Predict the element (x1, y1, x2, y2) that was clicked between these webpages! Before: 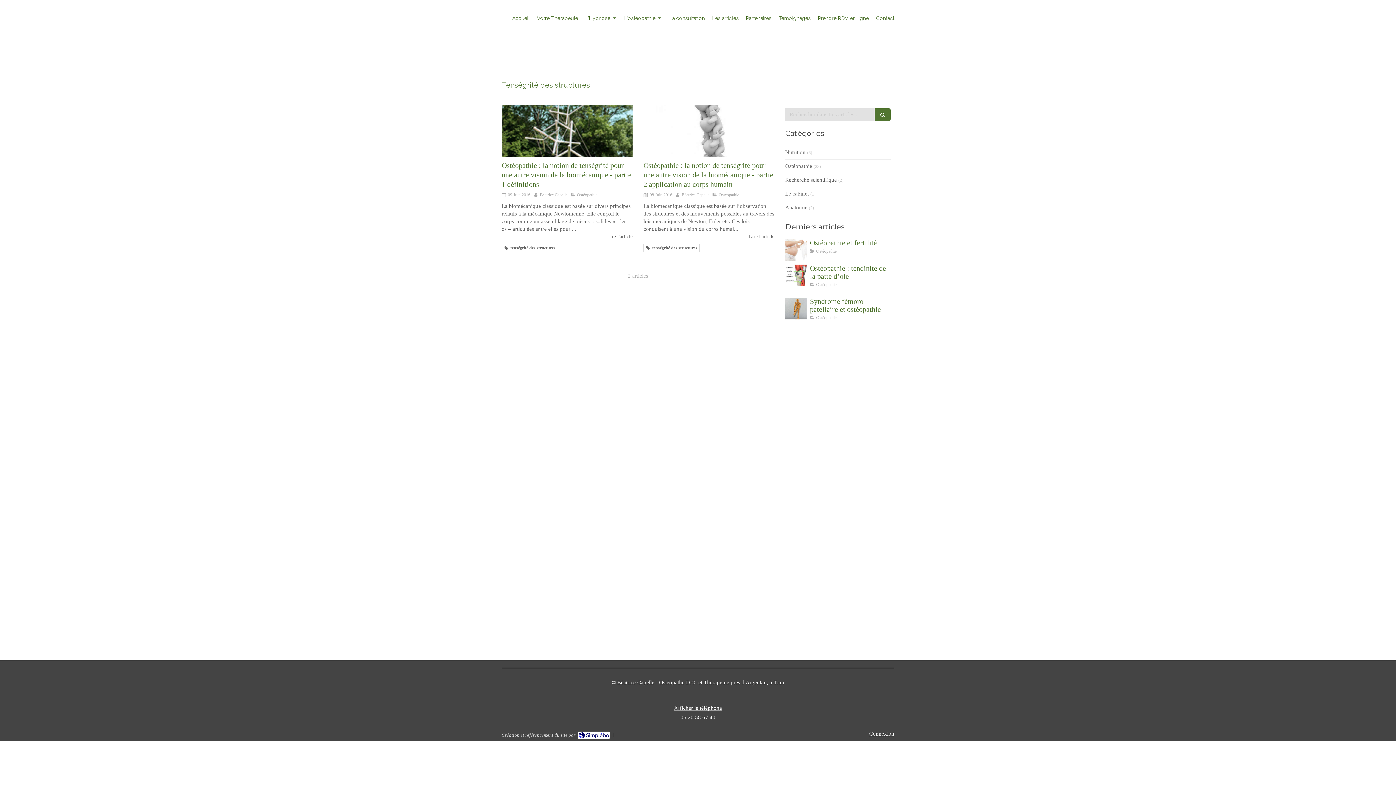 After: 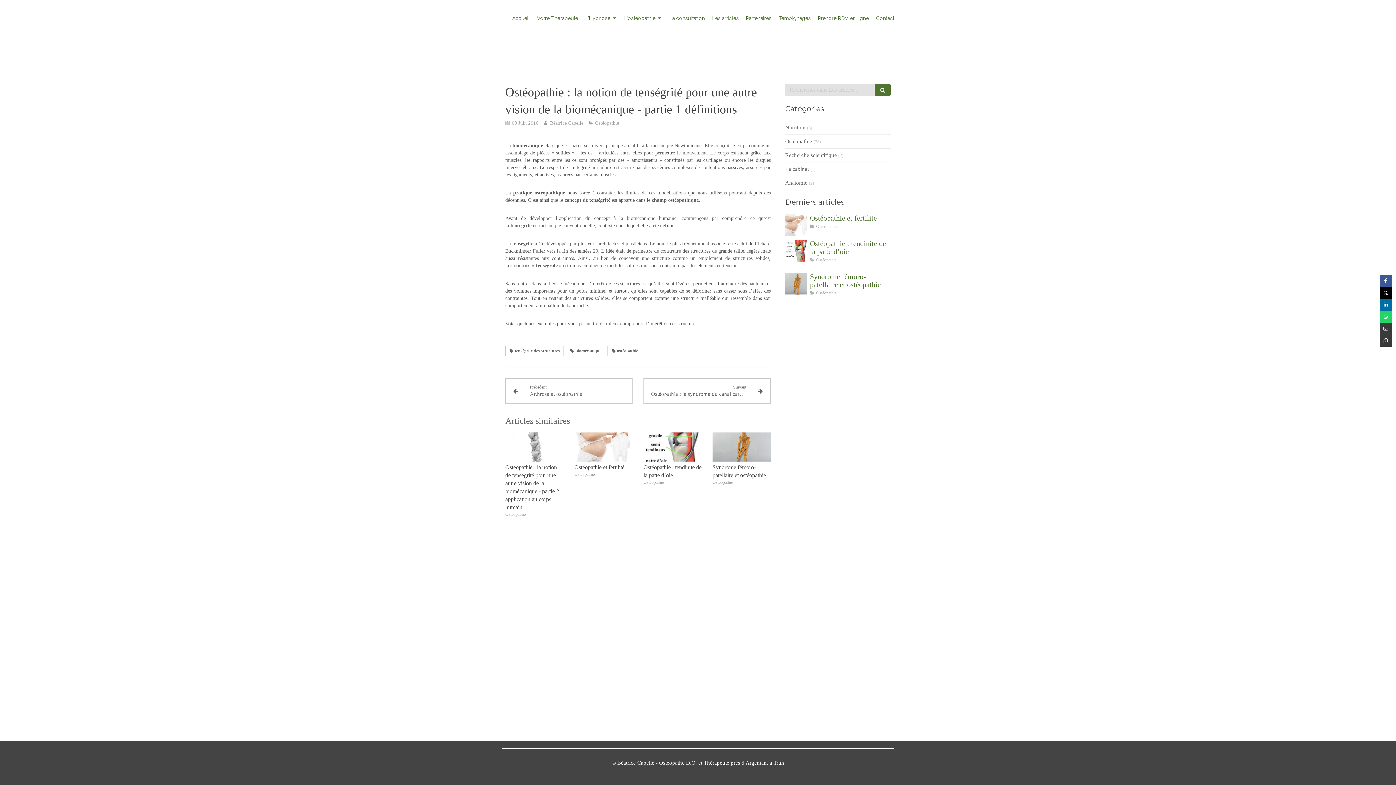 Action: label: Lire l'article bbox: (607, 233, 632, 239)